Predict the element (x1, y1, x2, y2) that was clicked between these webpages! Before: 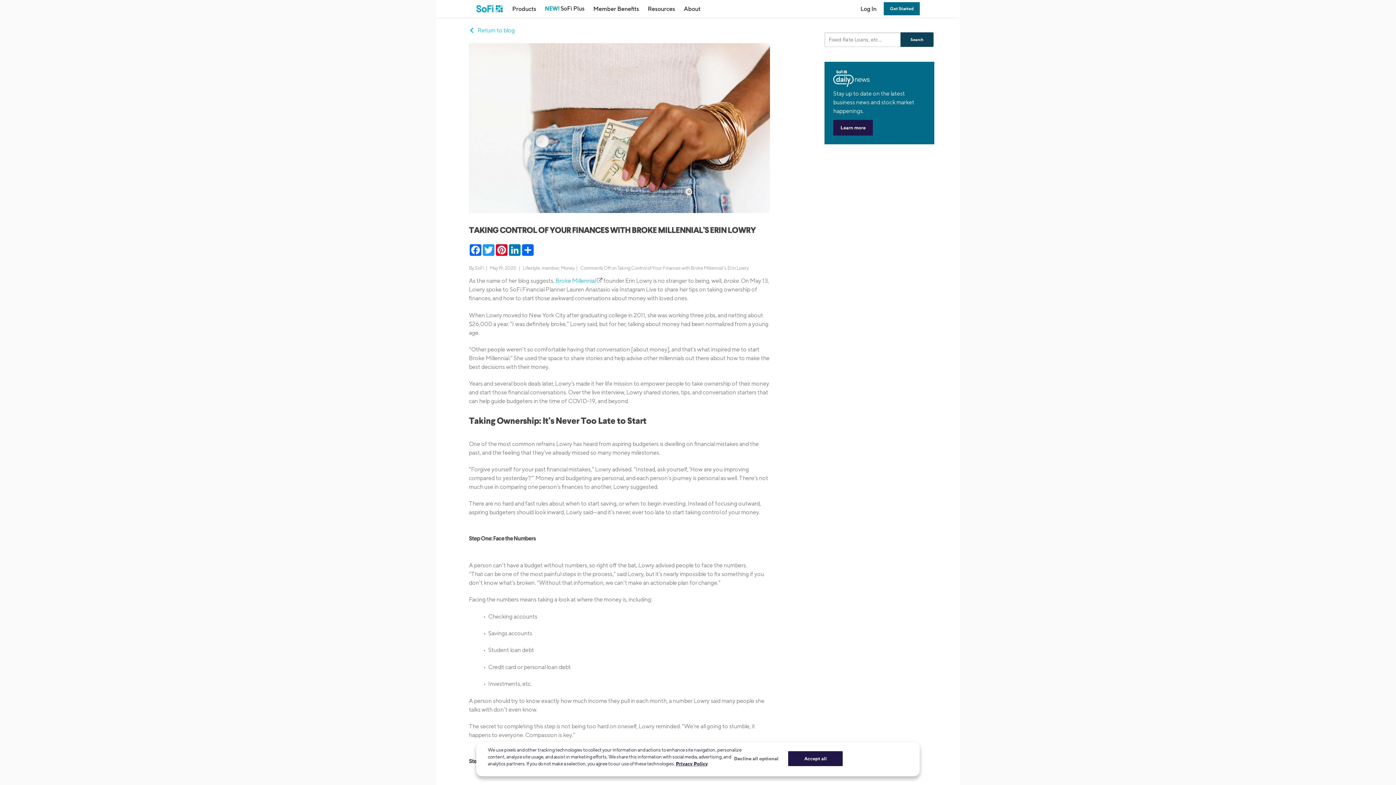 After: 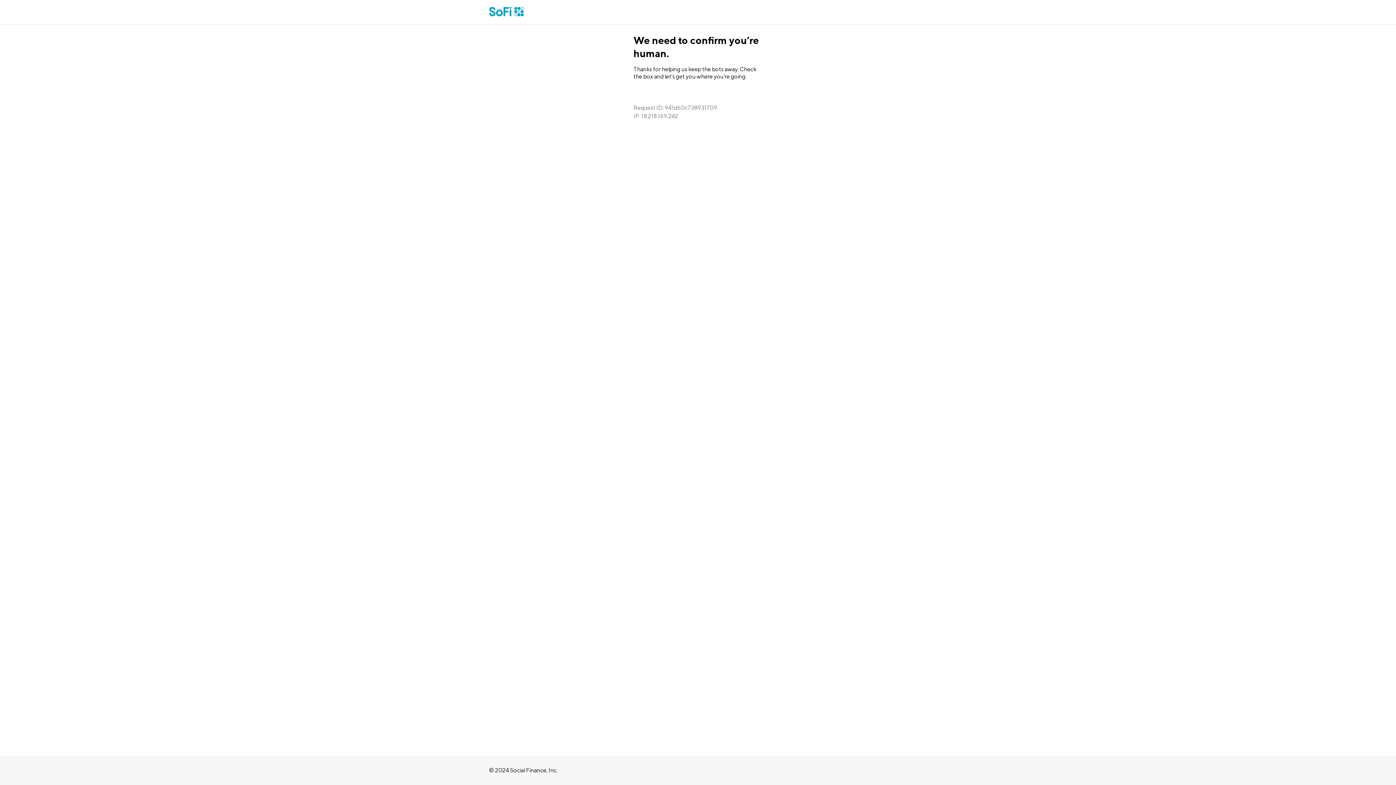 Action: label: Log In bbox: (853, 4, 884, 13)